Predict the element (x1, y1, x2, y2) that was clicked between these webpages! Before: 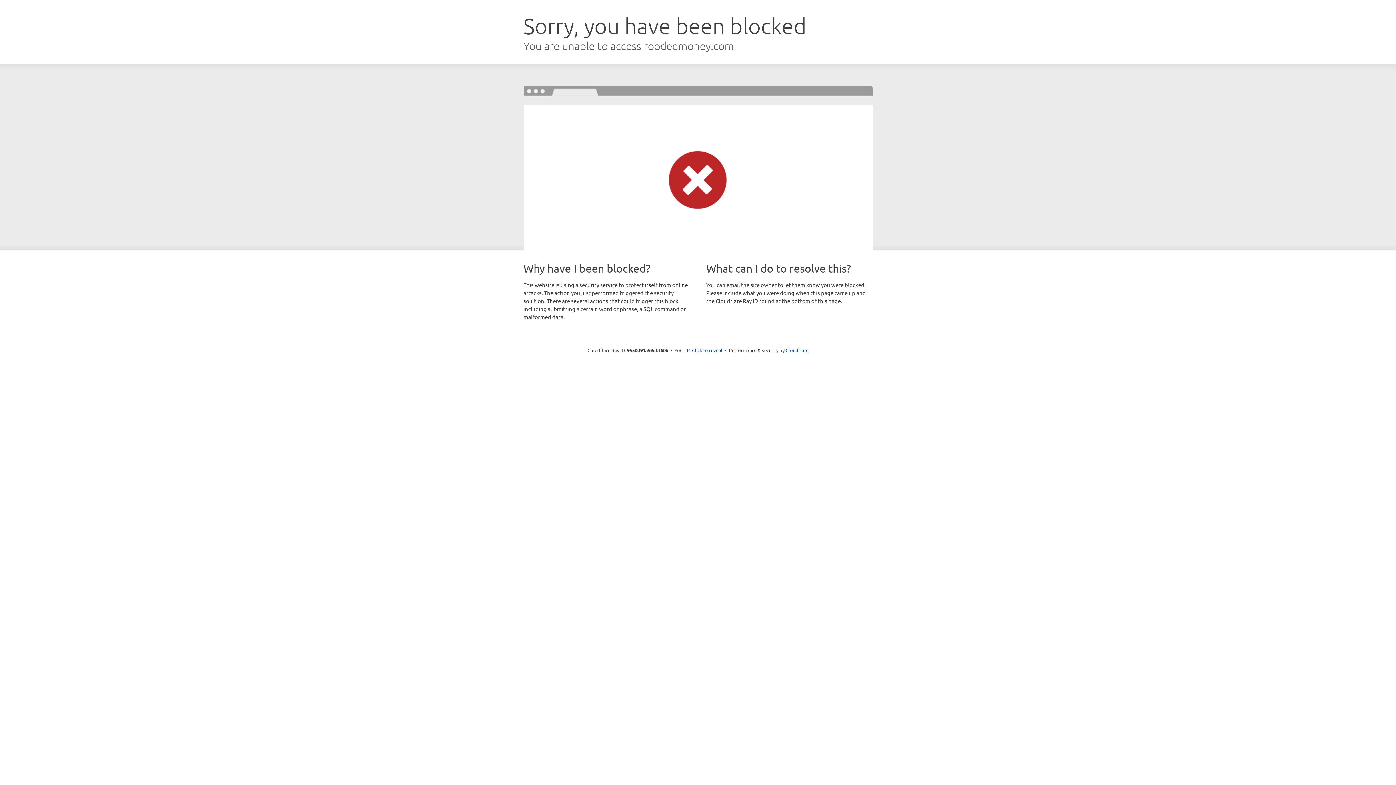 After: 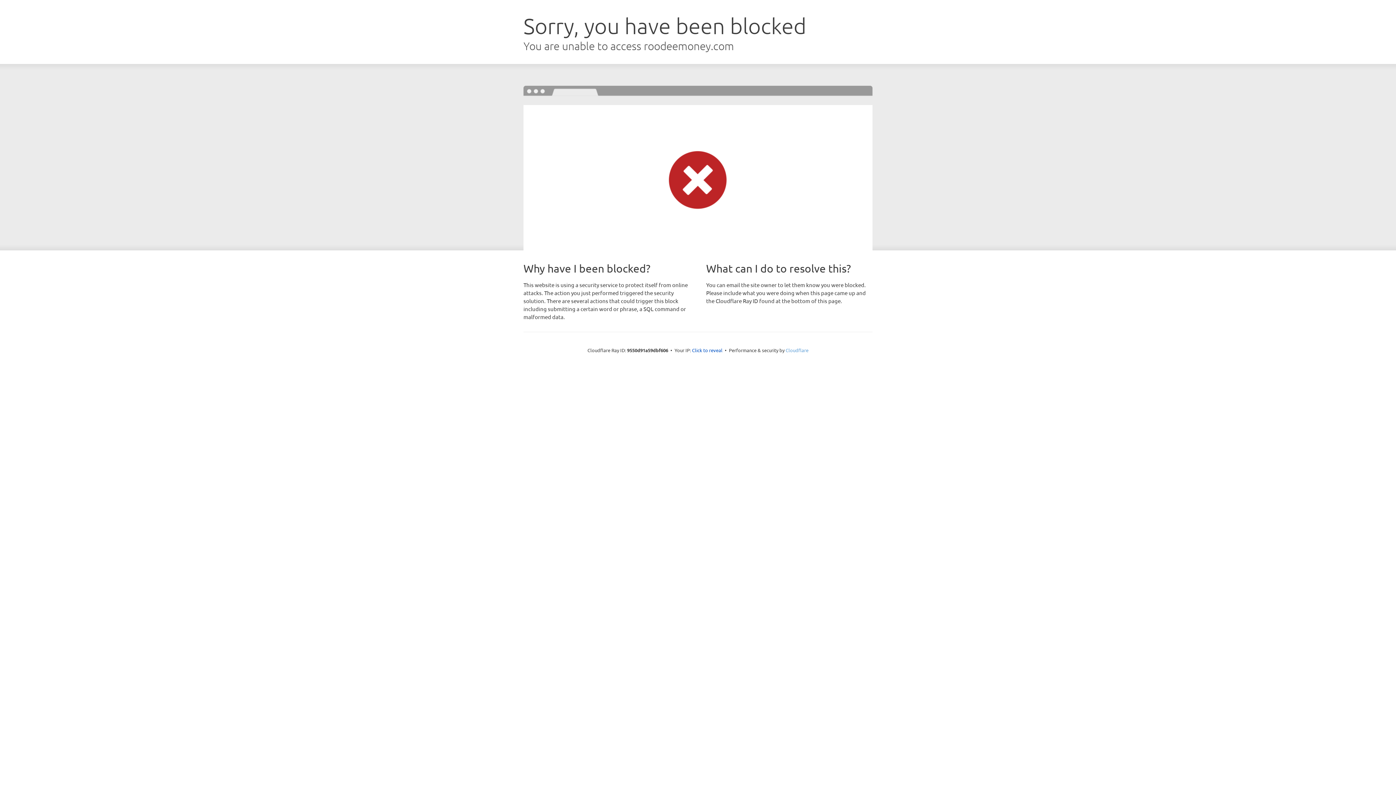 Action: label: Cloudflare bbox: (785, 347, 808, 353)